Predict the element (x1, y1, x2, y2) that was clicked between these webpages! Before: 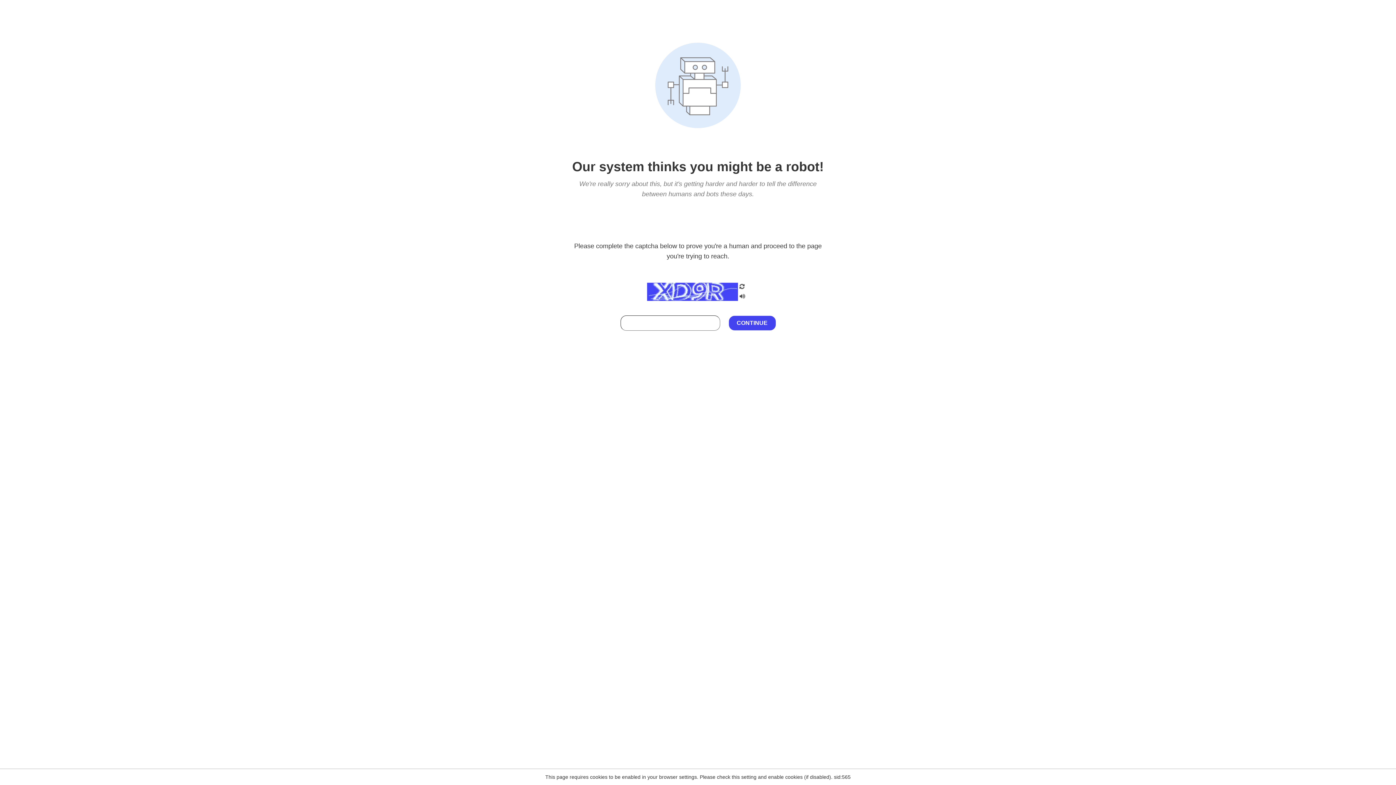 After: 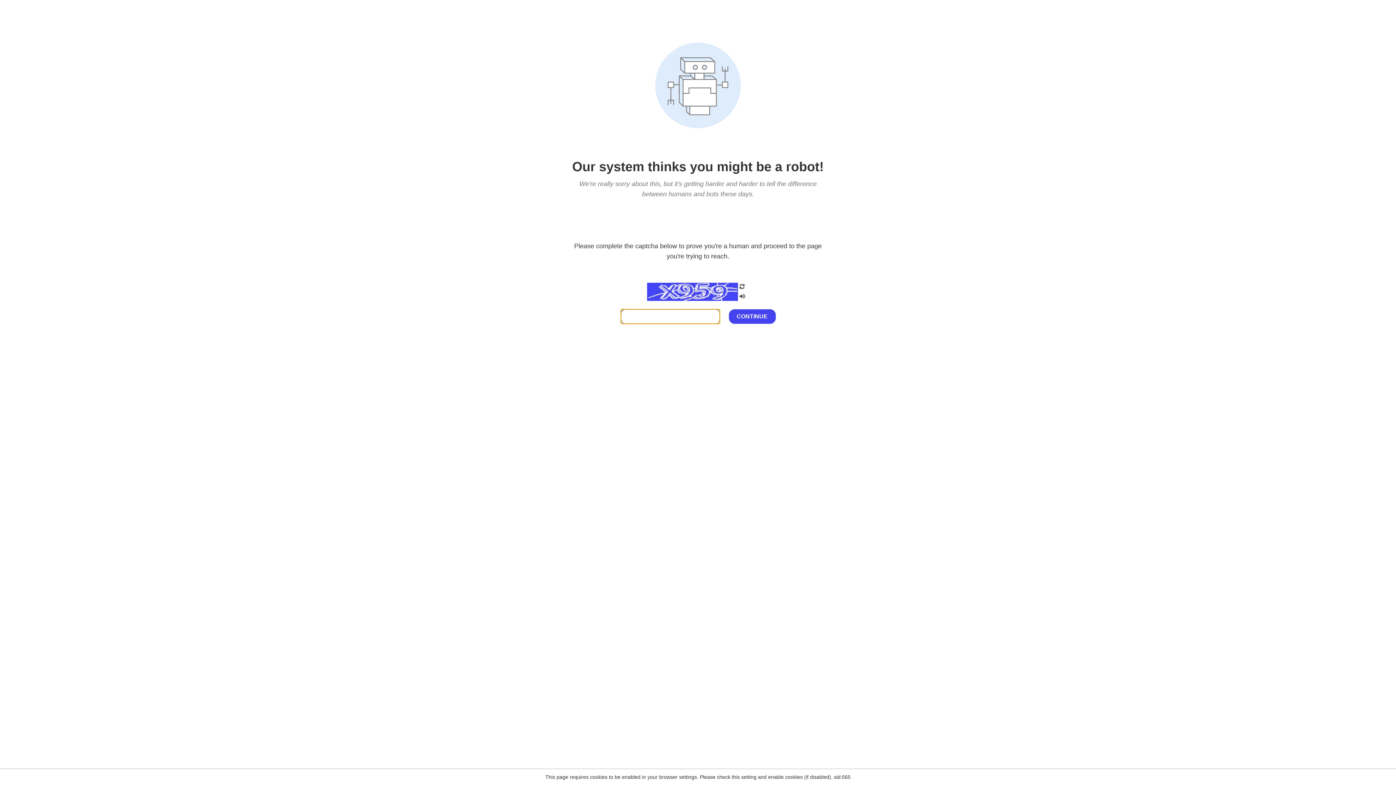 Action: bbox: (738, 200, 746, 210)